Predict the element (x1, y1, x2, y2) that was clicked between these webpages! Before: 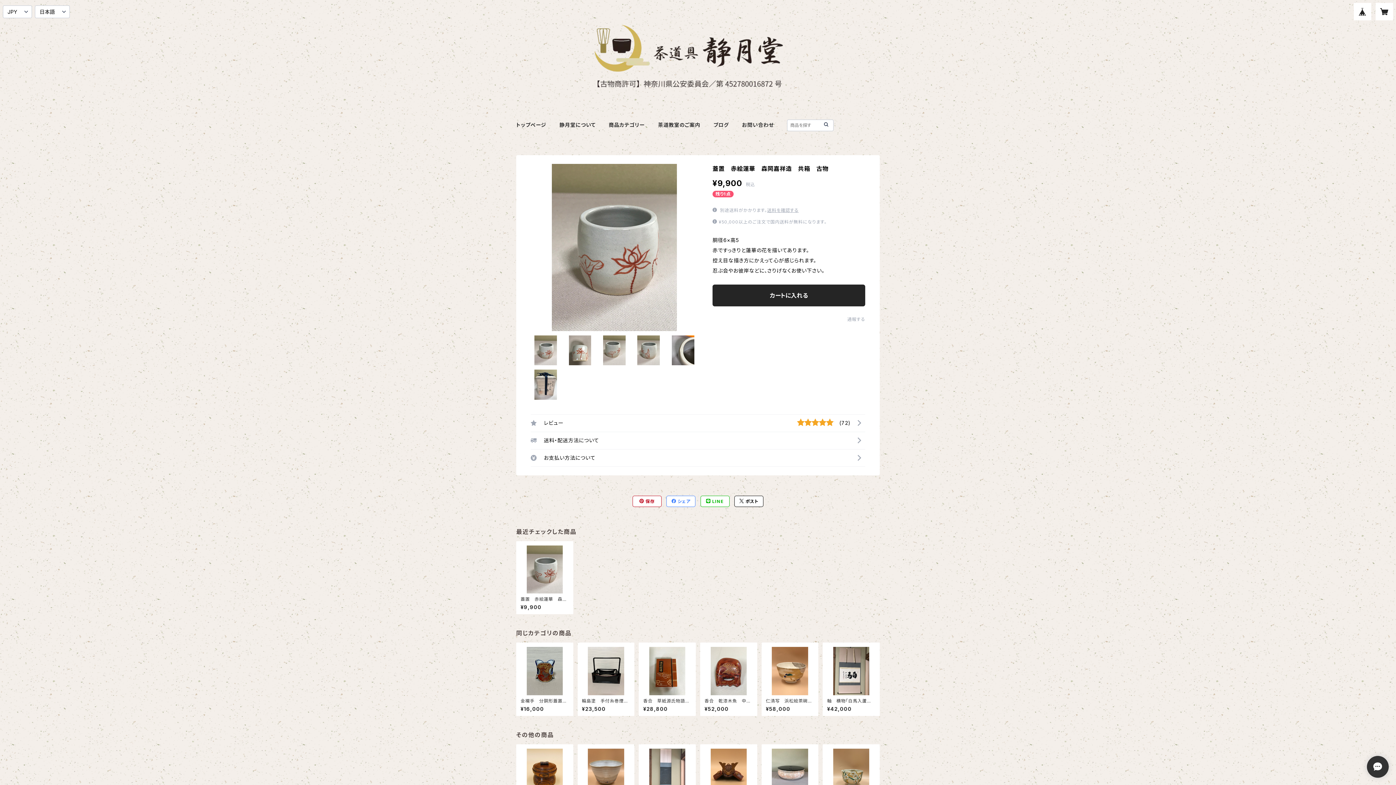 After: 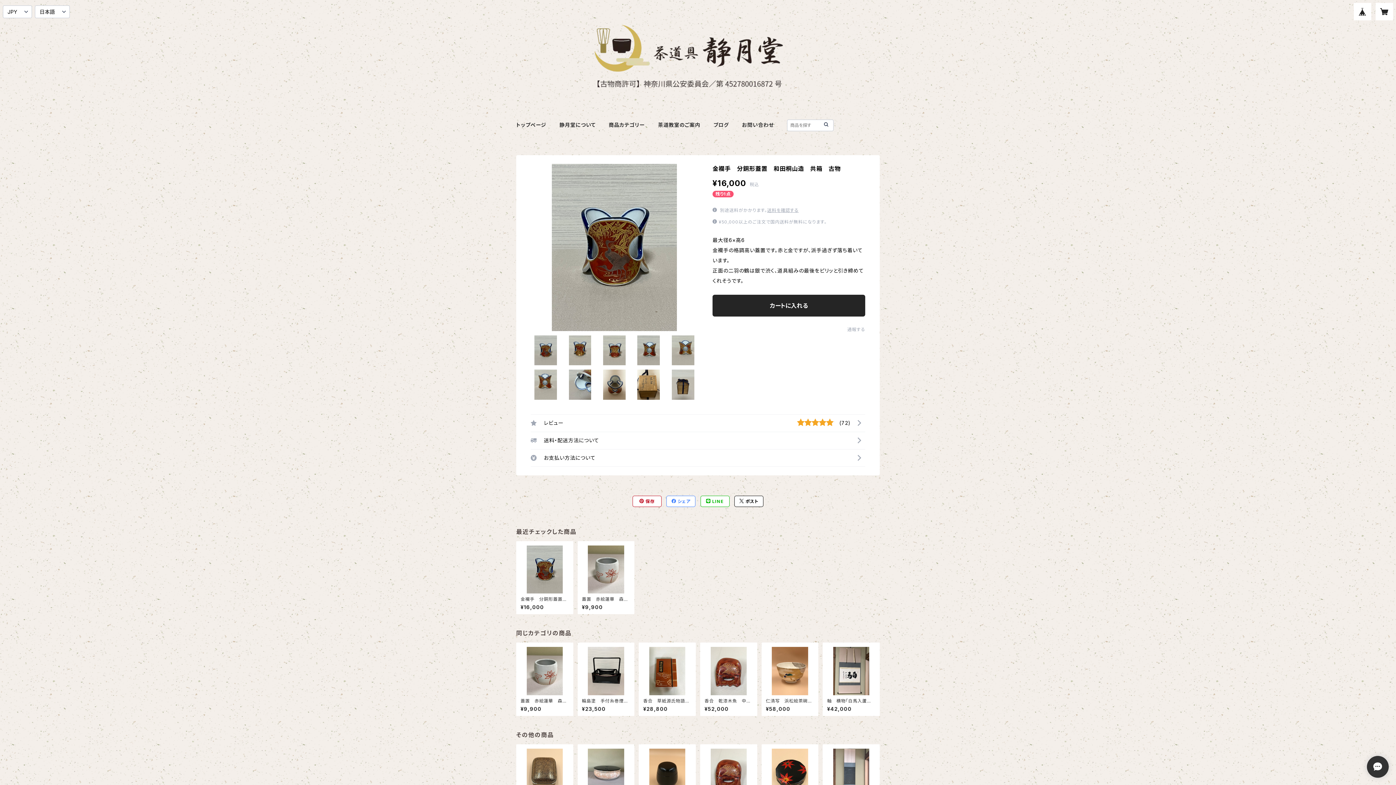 Action: label: 金襴手　分銅形蓋置　和田桐山造　共箱　古物

¥16,000 bbox: (520, 647, 568, 712)